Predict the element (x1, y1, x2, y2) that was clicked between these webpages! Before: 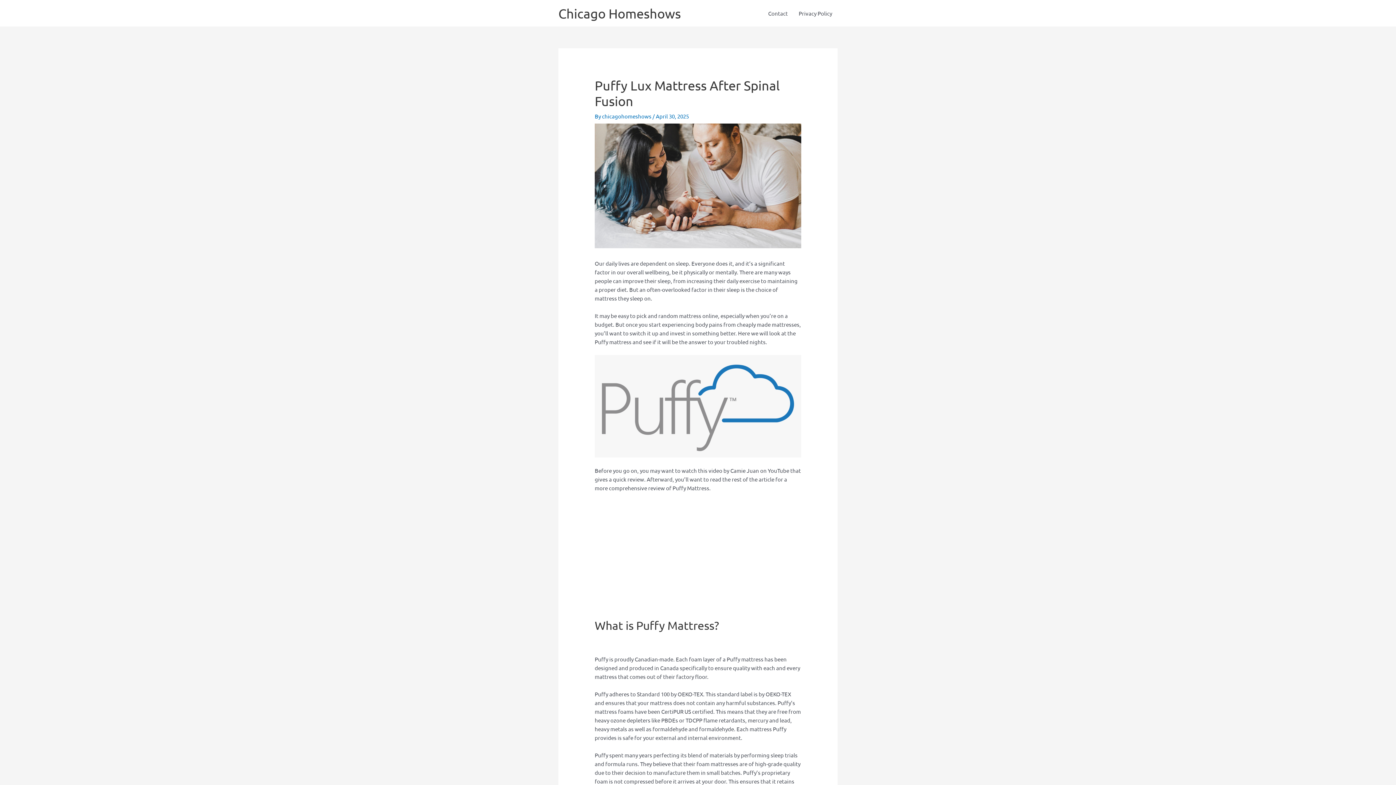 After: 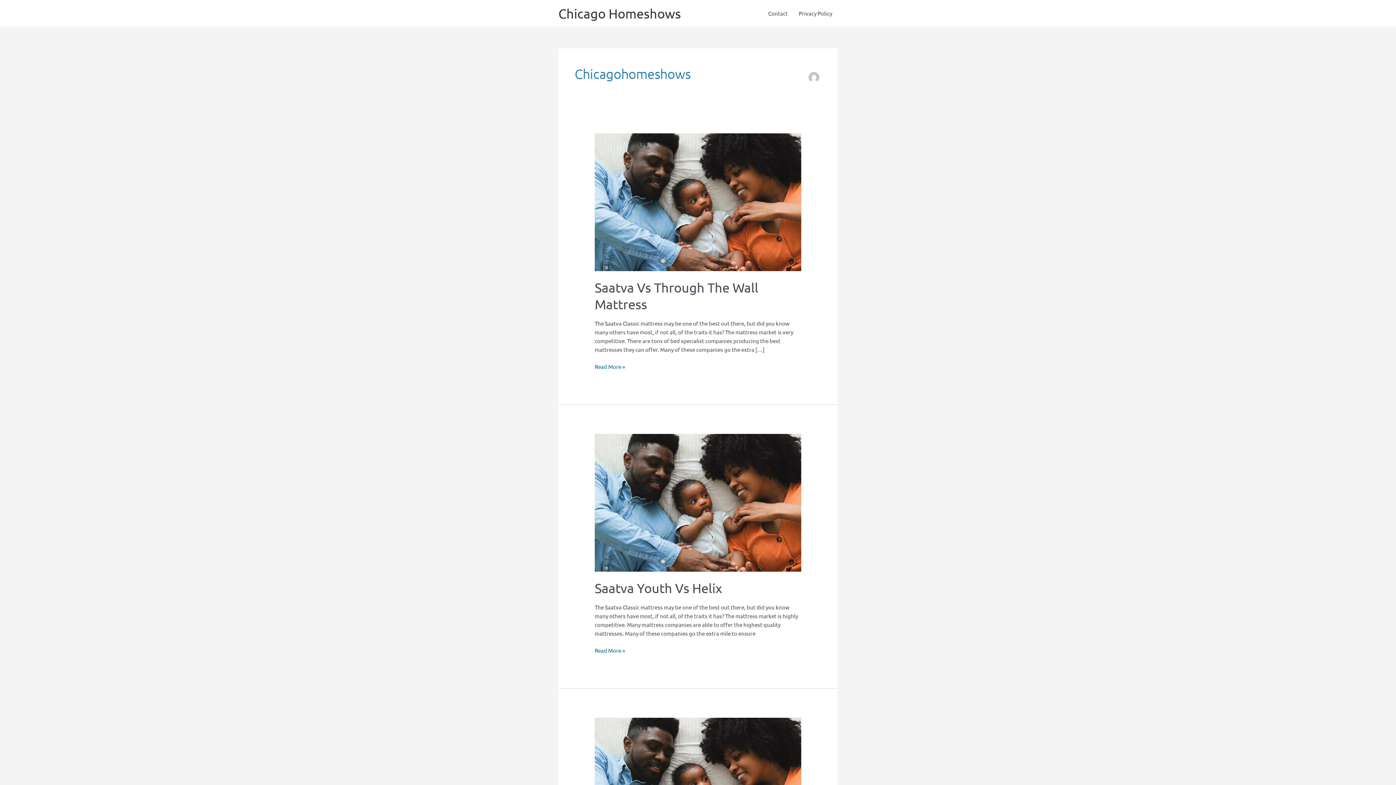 Action: label: chicagohomeshows  bbox: (602, 112, 652, 119)